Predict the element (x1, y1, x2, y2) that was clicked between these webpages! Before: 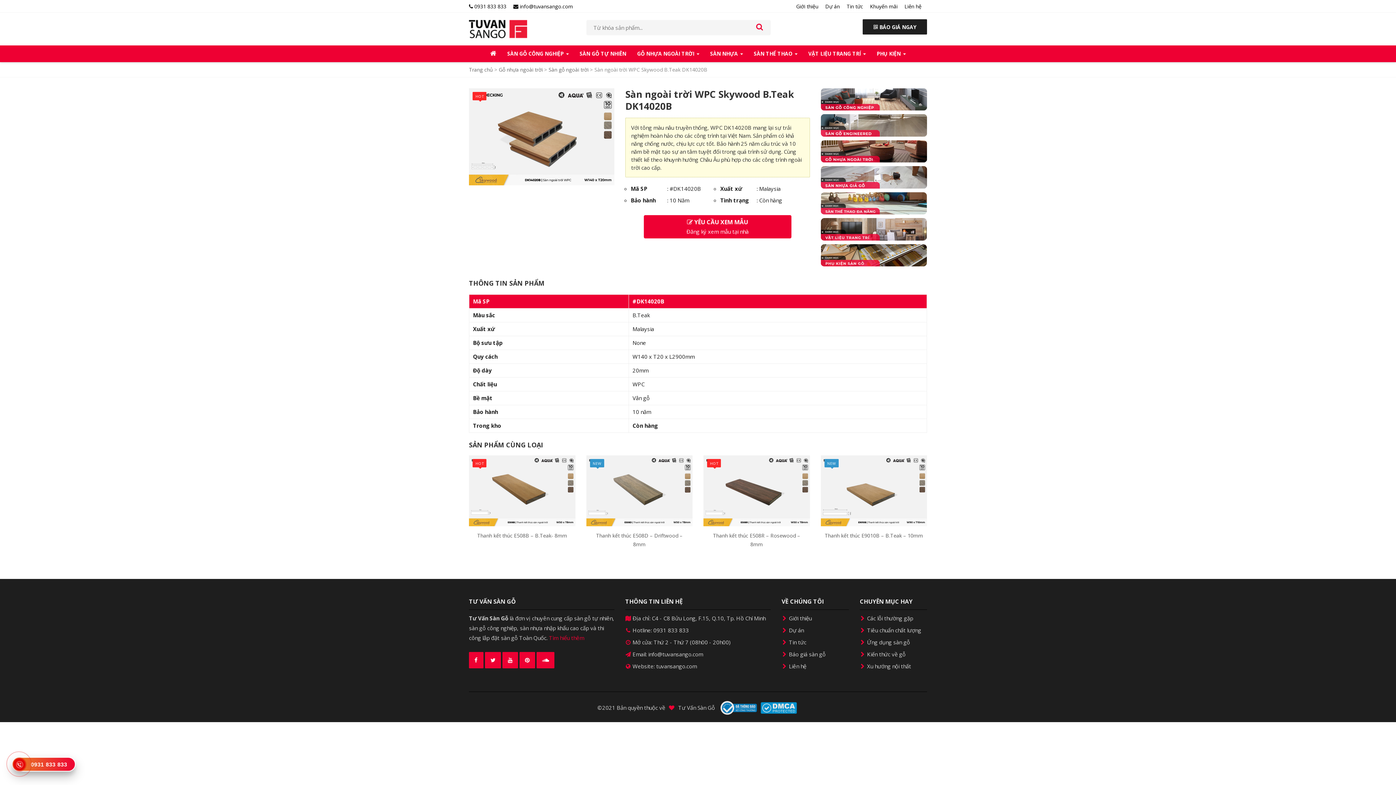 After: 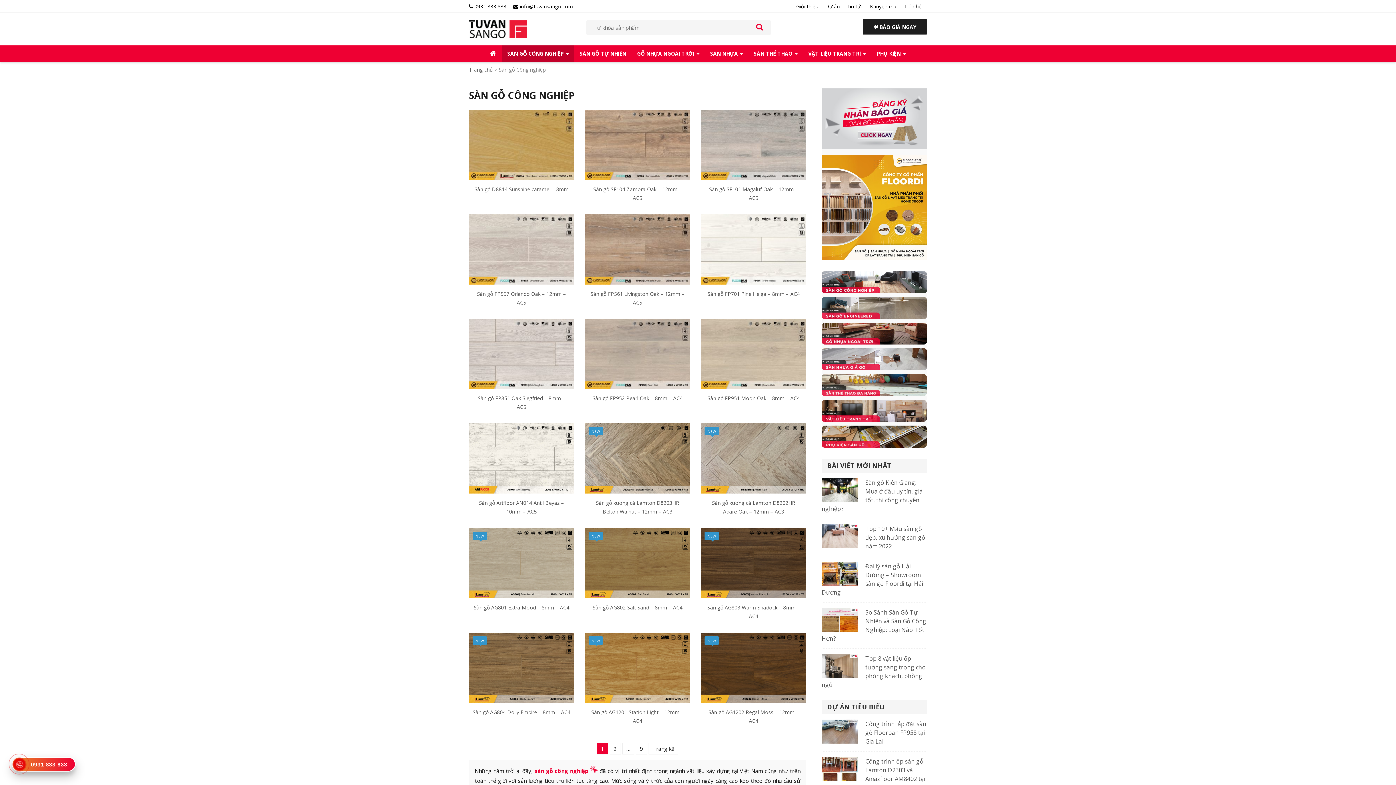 Action: label: SÀN GỖ CÔNG NGHIỆP  bbox: (502, 45, 574, 62)